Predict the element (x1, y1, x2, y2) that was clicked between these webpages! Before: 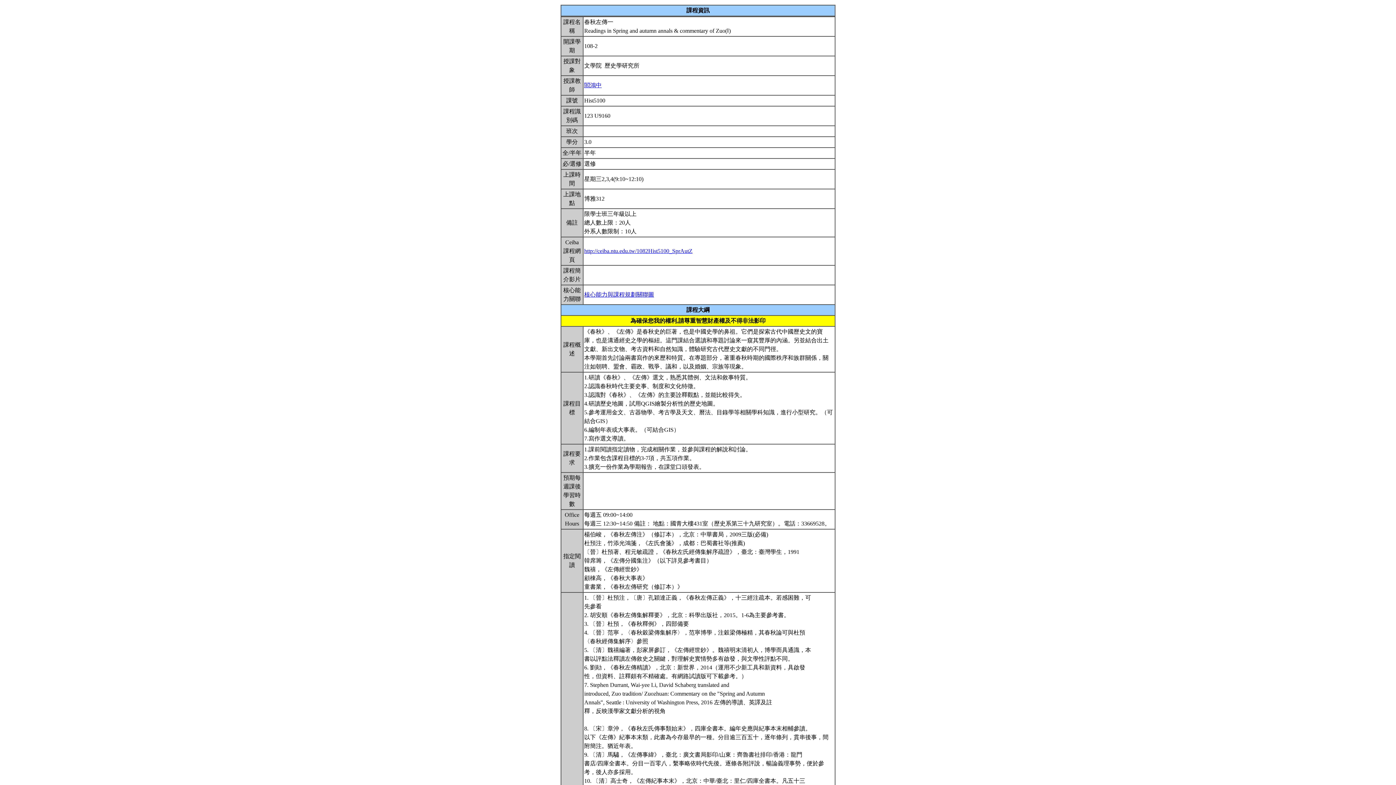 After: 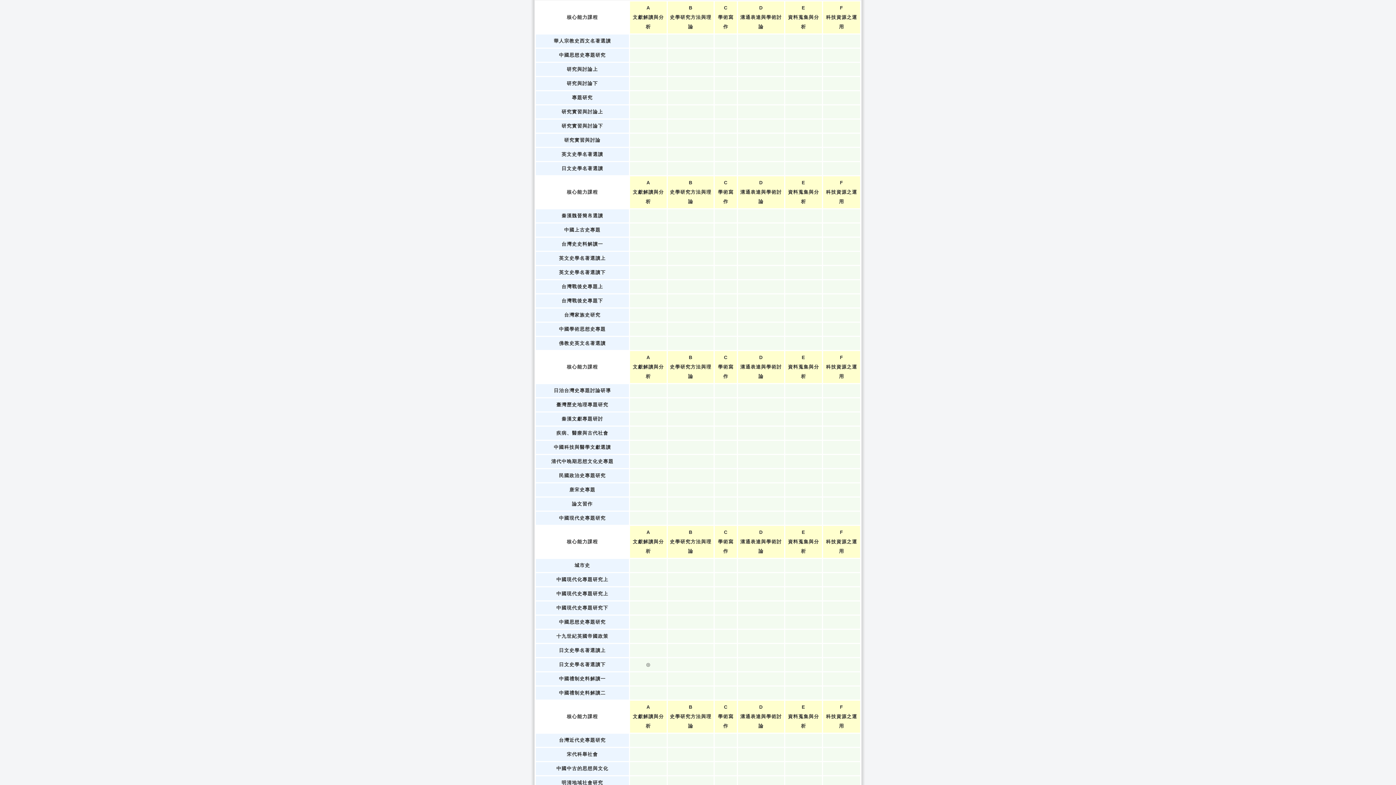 Action: label: 核心能力與課程規劃關聯圖 bbox: (584, 291, 654, 297)